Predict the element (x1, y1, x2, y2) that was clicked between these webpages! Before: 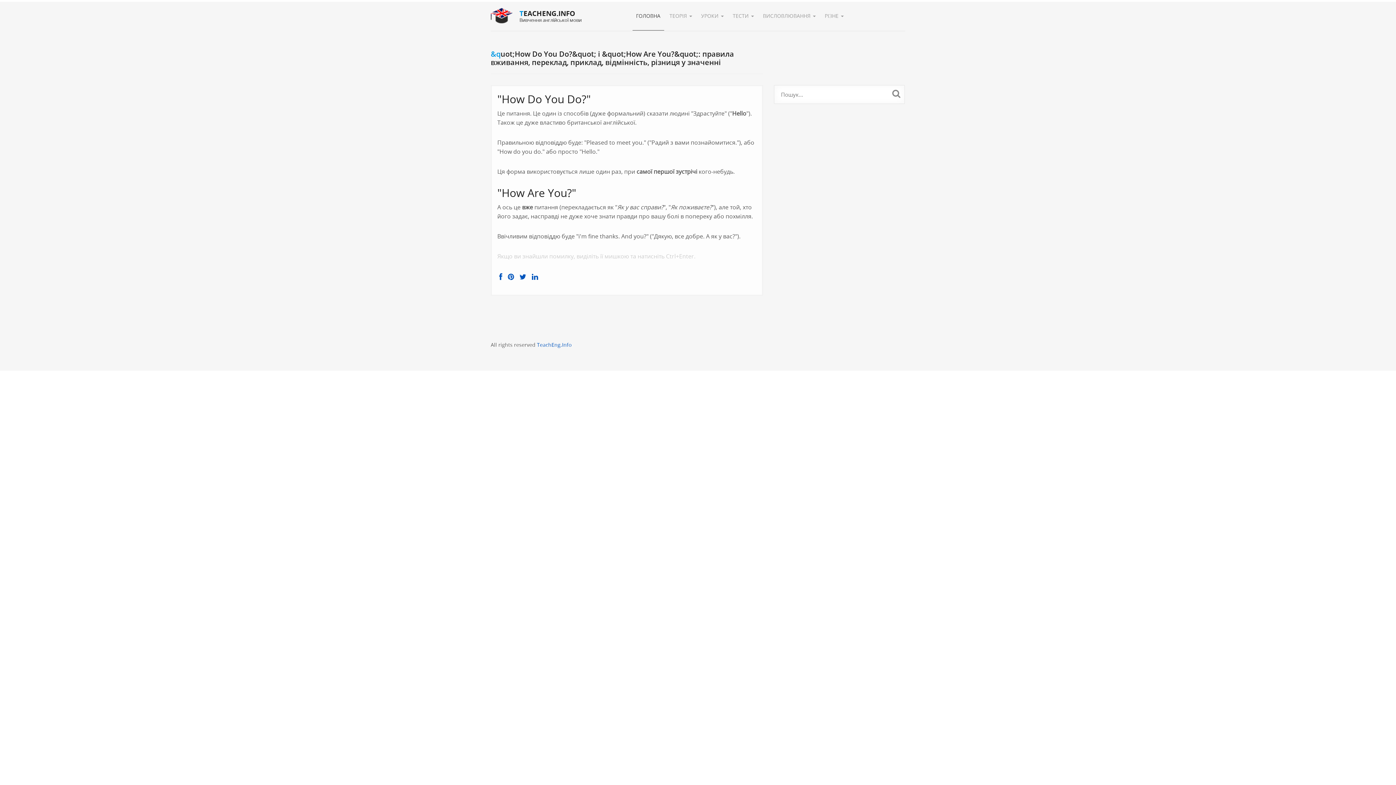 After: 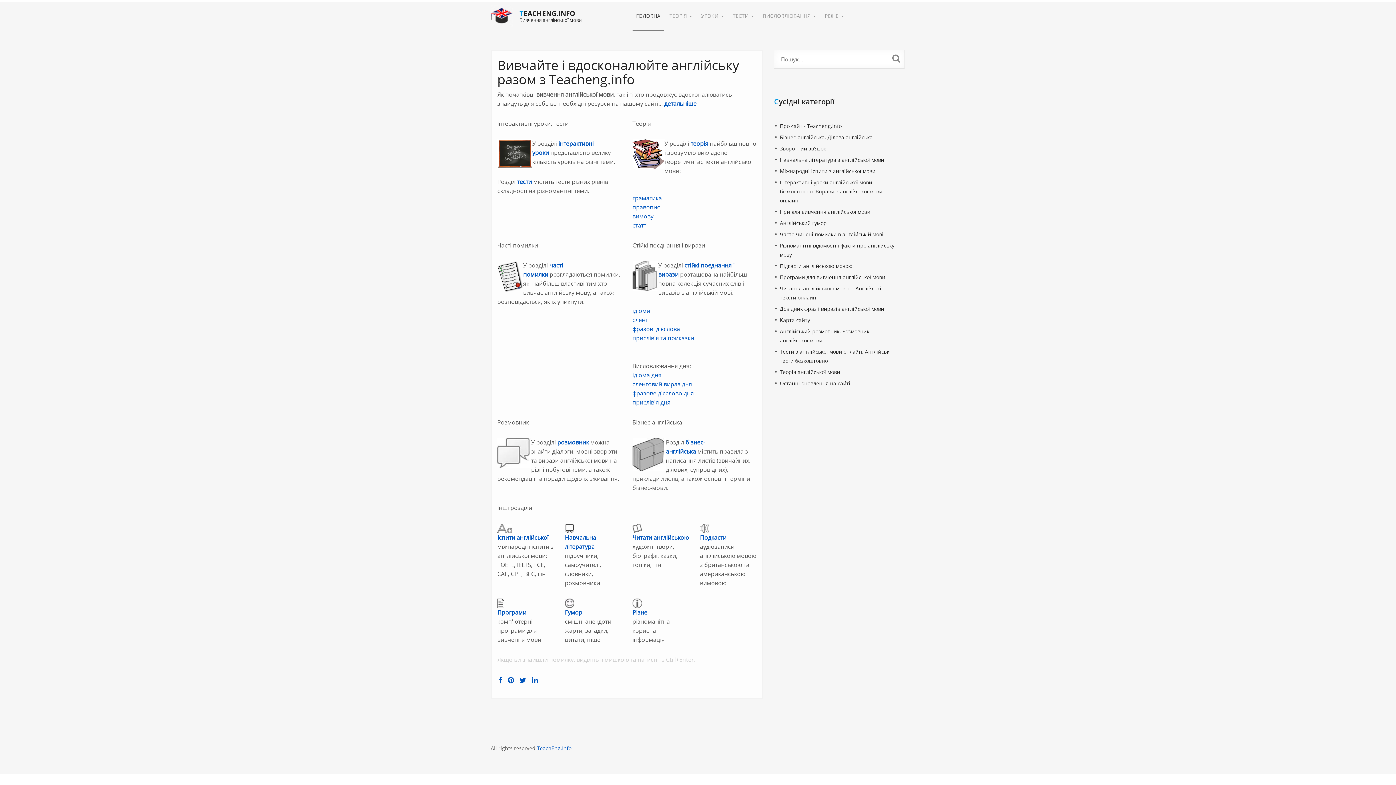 Action: bbox: (490, 5, 512, 27)